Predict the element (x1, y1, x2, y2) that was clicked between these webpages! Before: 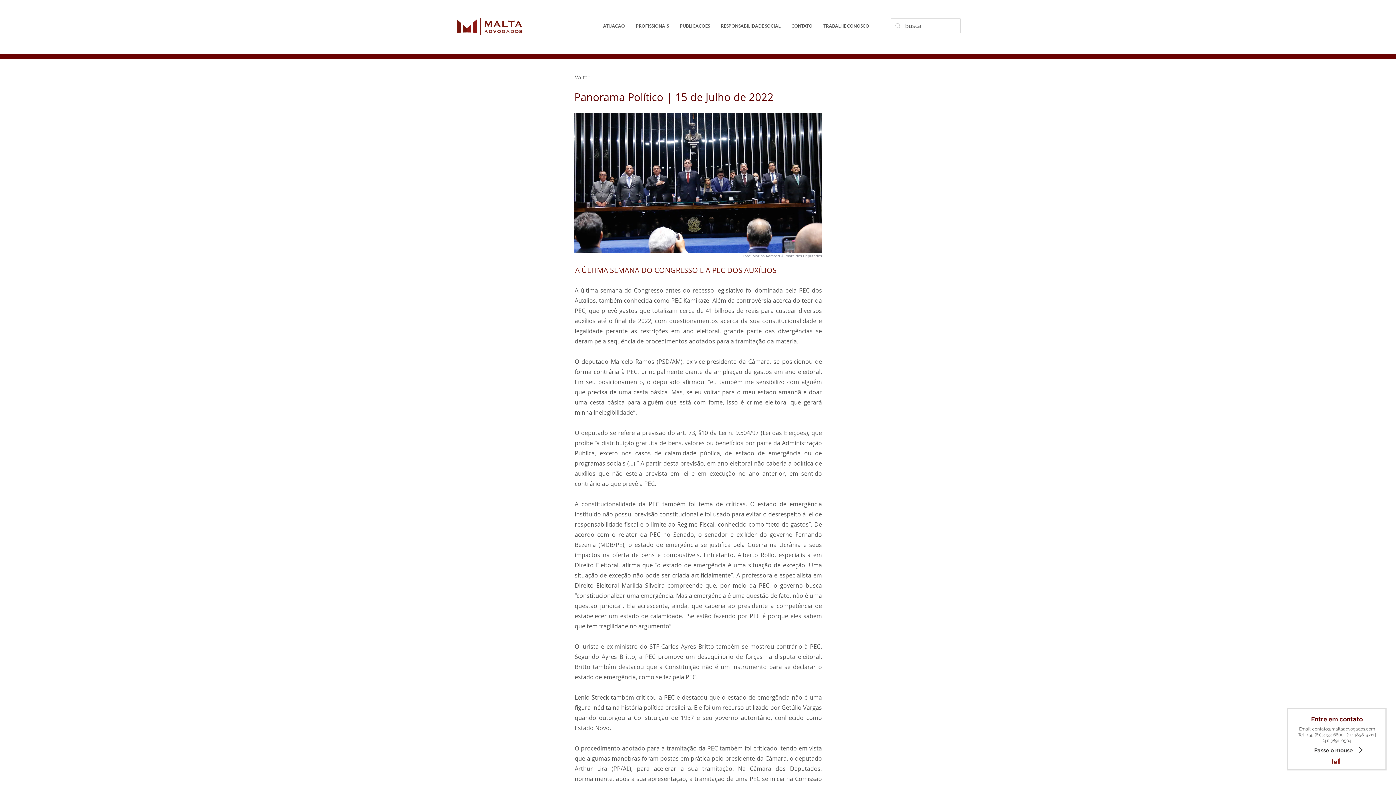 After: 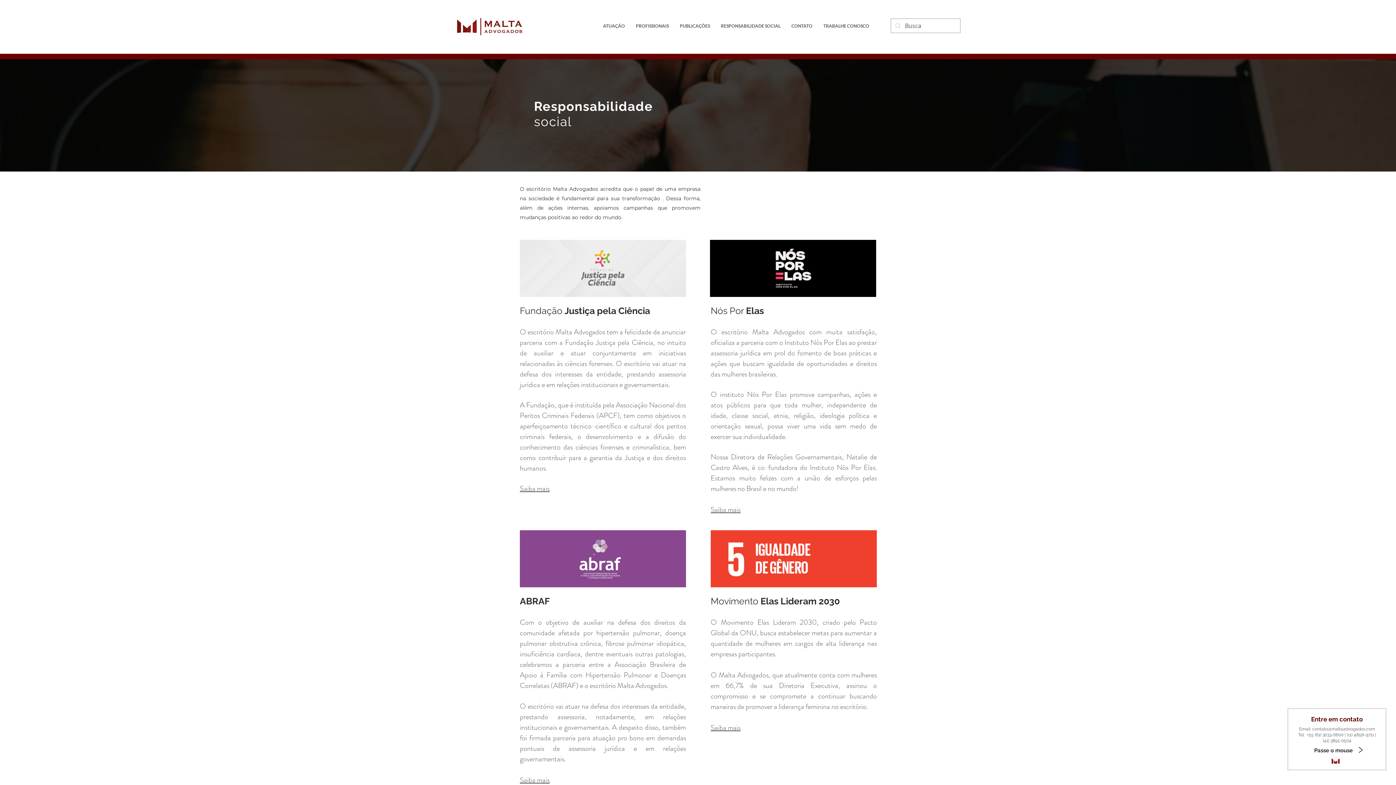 Action: bbox: (715, 12, 786, 39) label: RESPONSABILIDADE SOCIAL